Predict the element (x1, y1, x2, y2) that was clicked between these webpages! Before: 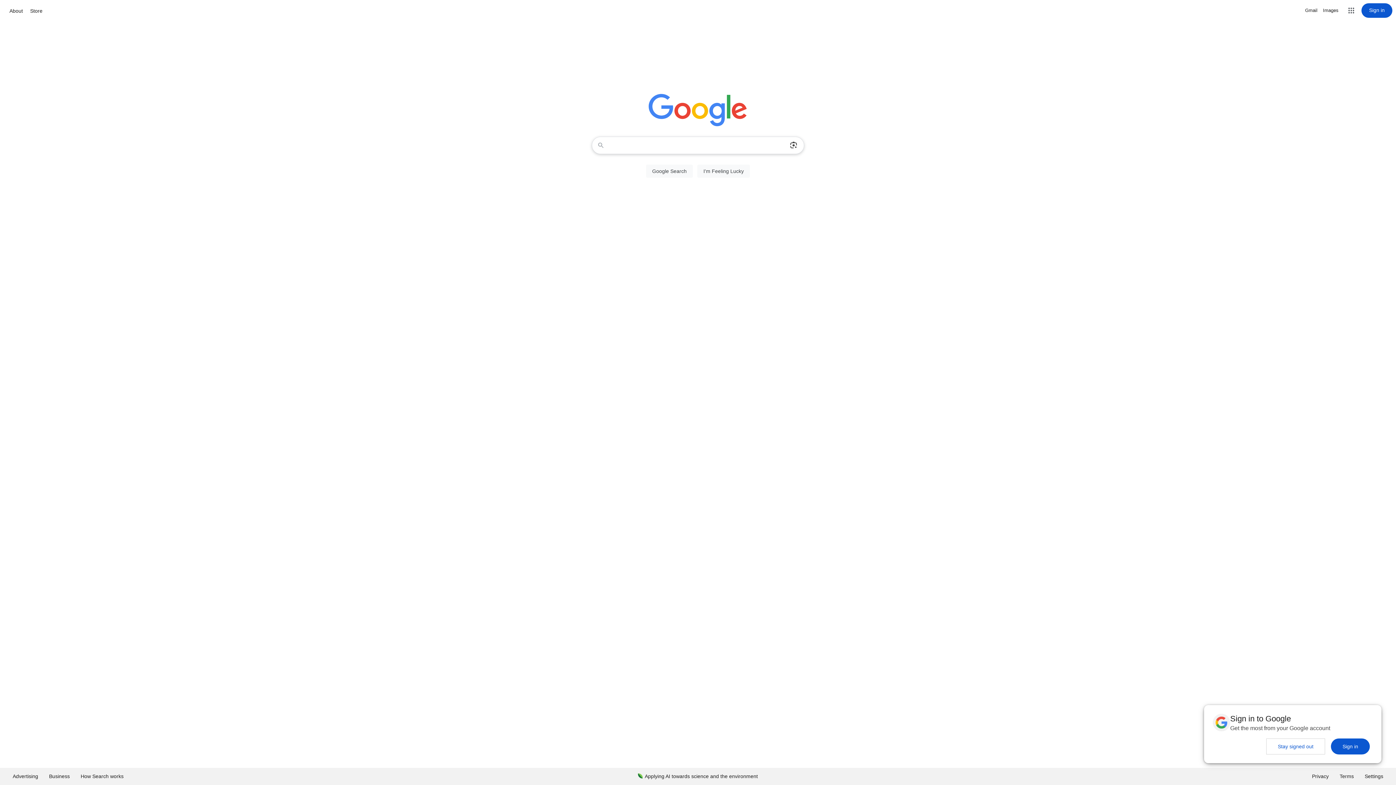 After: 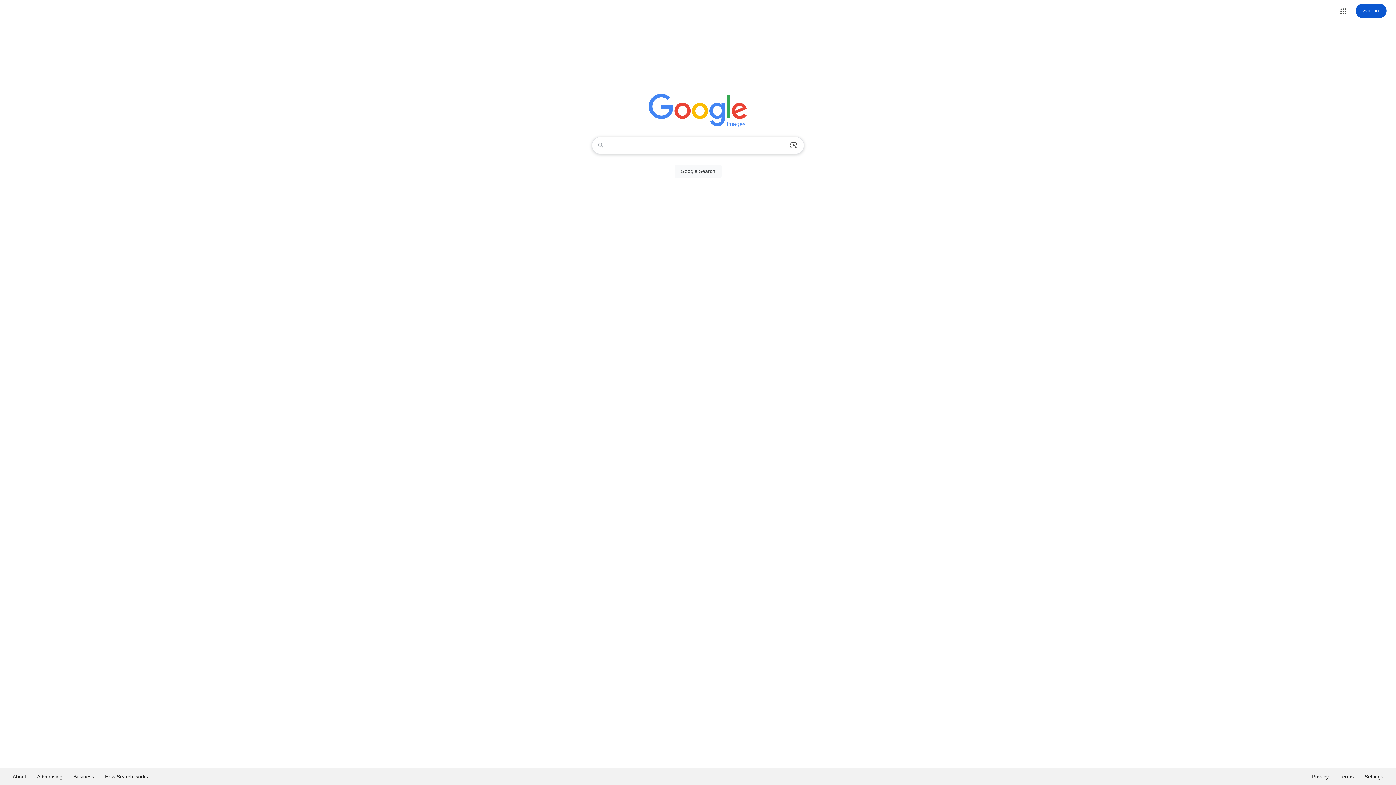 Action: label: Search for Images  bbox: (1323, 6, 1338, 14)